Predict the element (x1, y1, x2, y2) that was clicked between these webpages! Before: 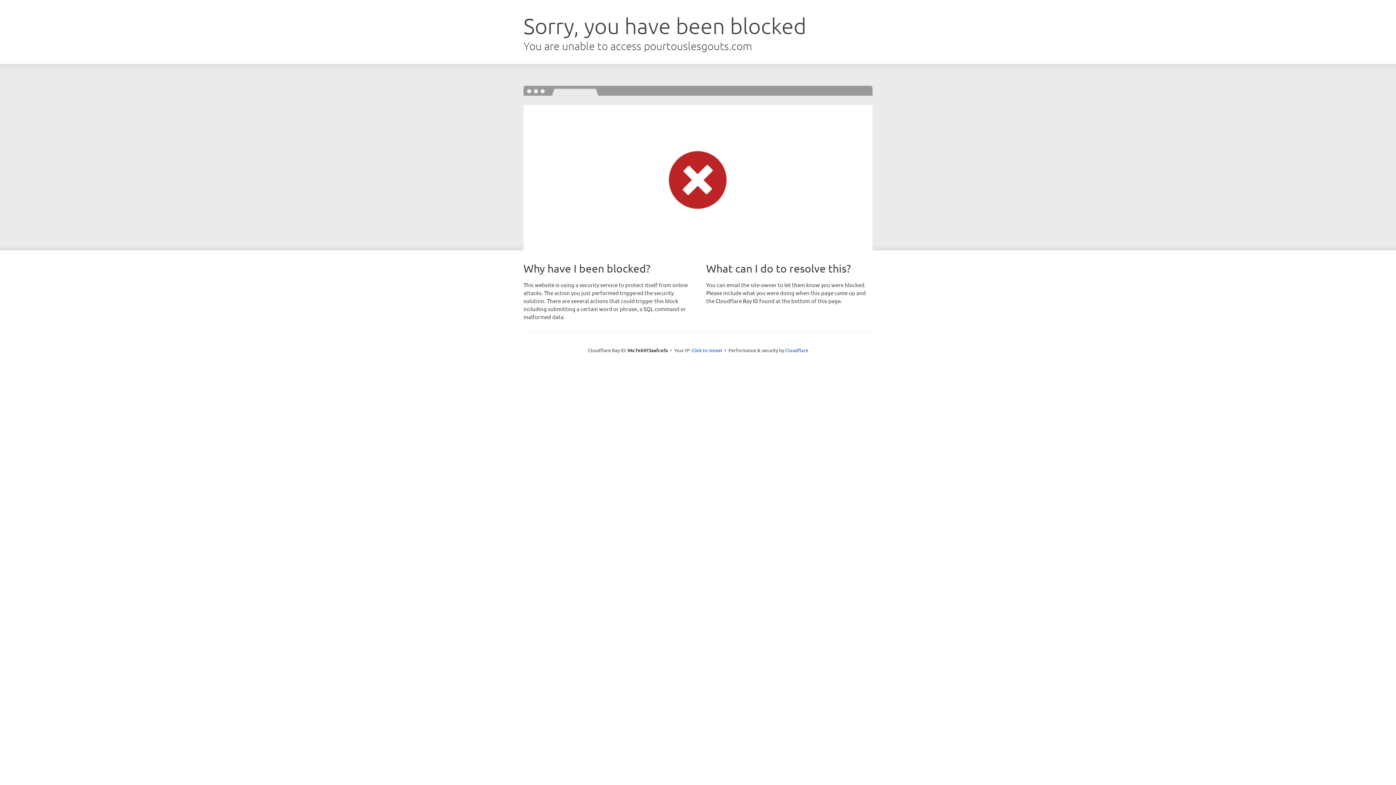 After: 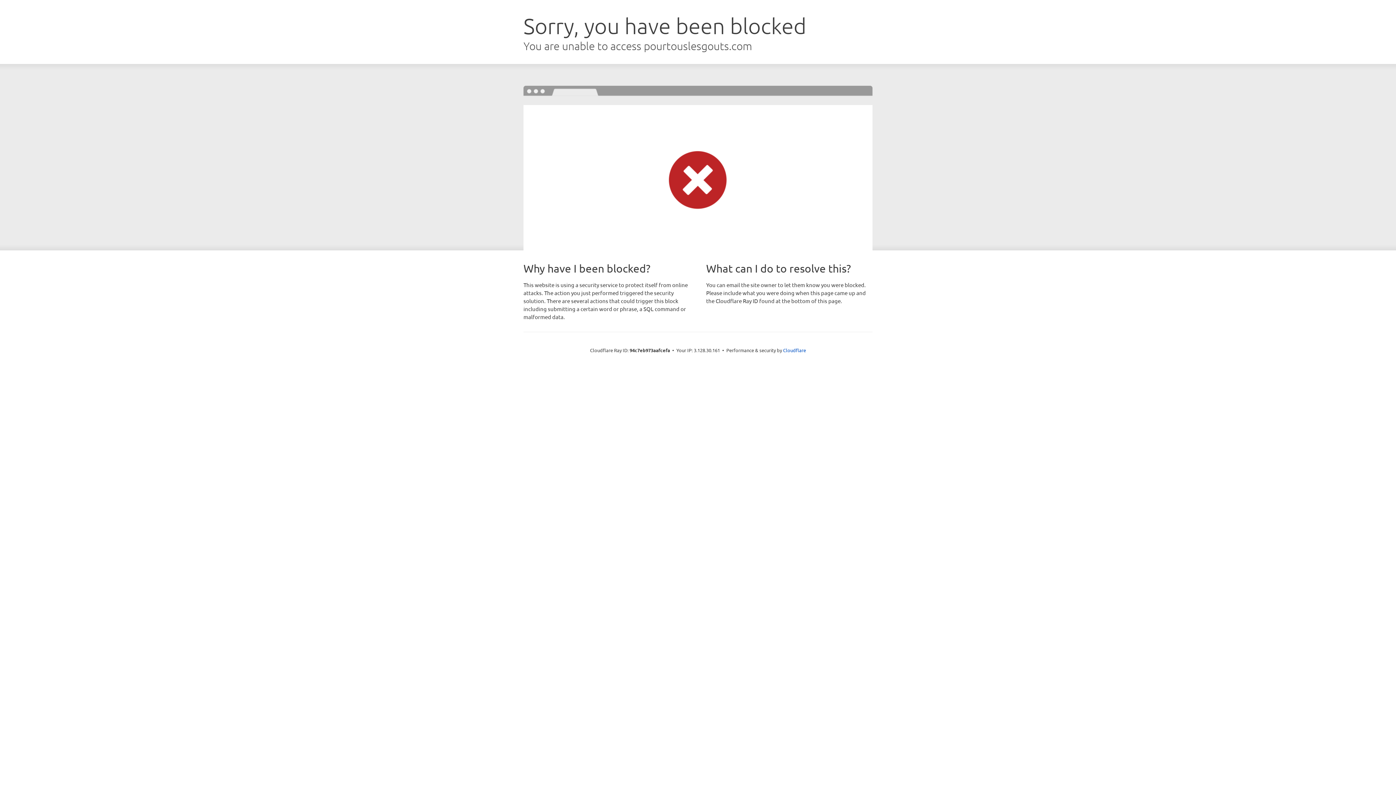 Action: label: Click to reveal bbox: (691, 346, 722, 353)